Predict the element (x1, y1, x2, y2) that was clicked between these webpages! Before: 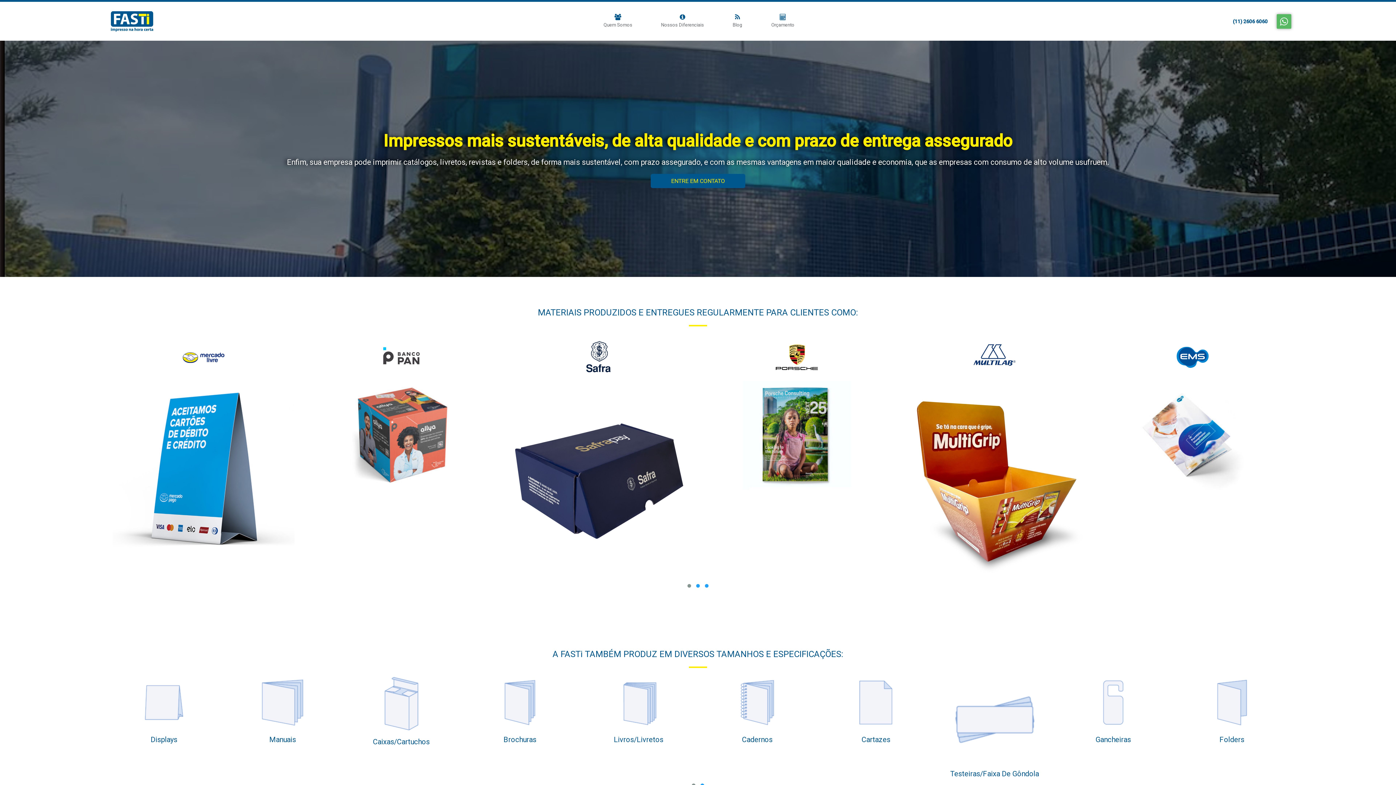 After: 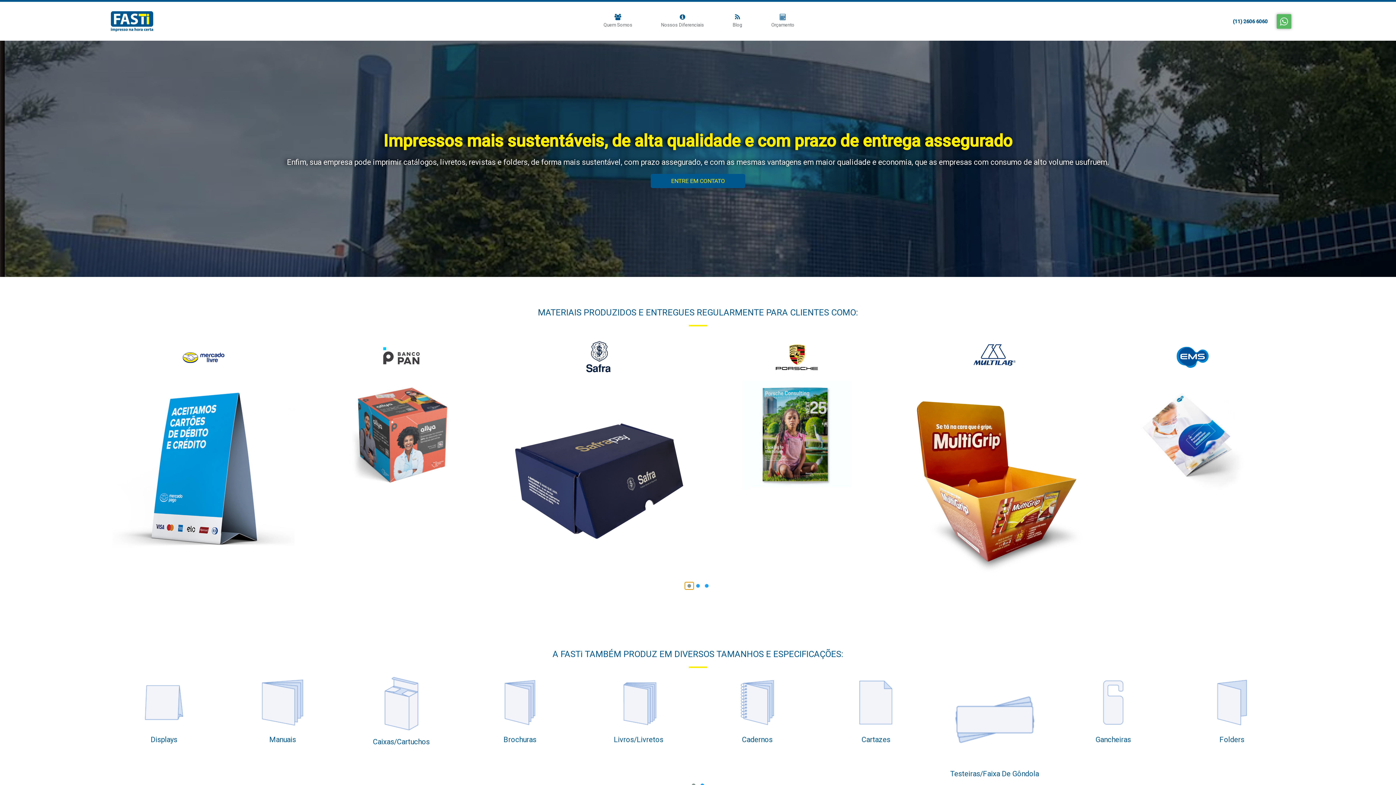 Action: bbox: (685, 582, 693, 589)